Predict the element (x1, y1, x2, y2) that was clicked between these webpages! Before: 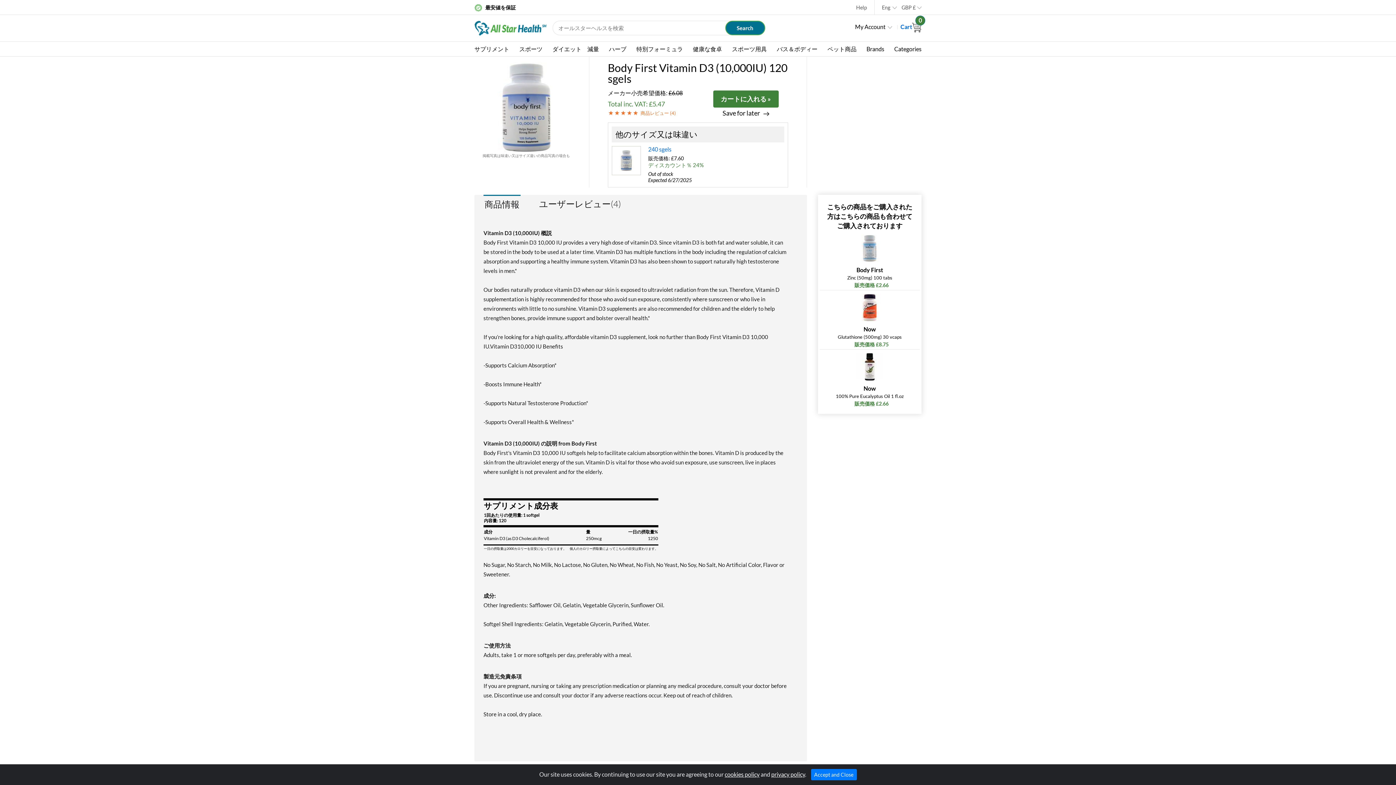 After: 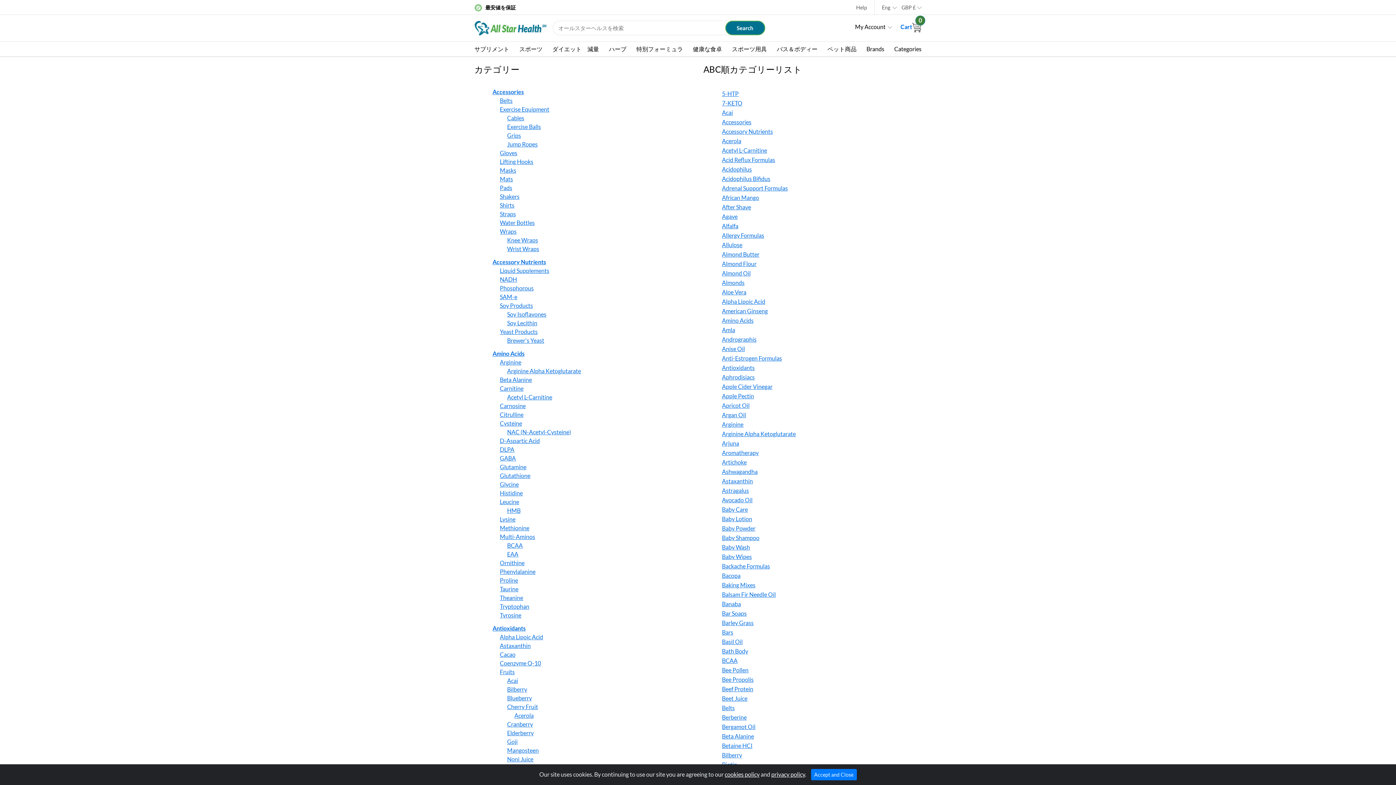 Action: bbox: (894, 41, 921, 56) label: Categories